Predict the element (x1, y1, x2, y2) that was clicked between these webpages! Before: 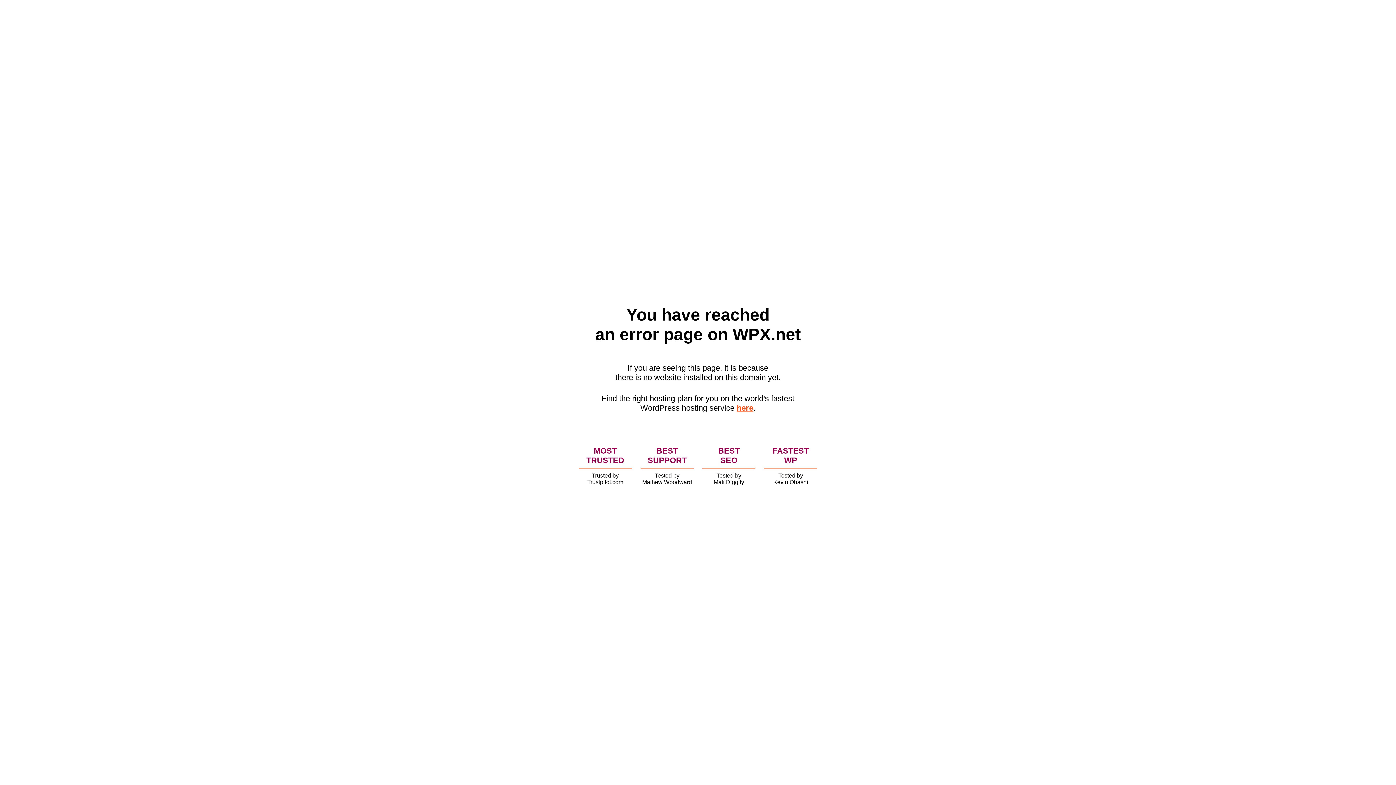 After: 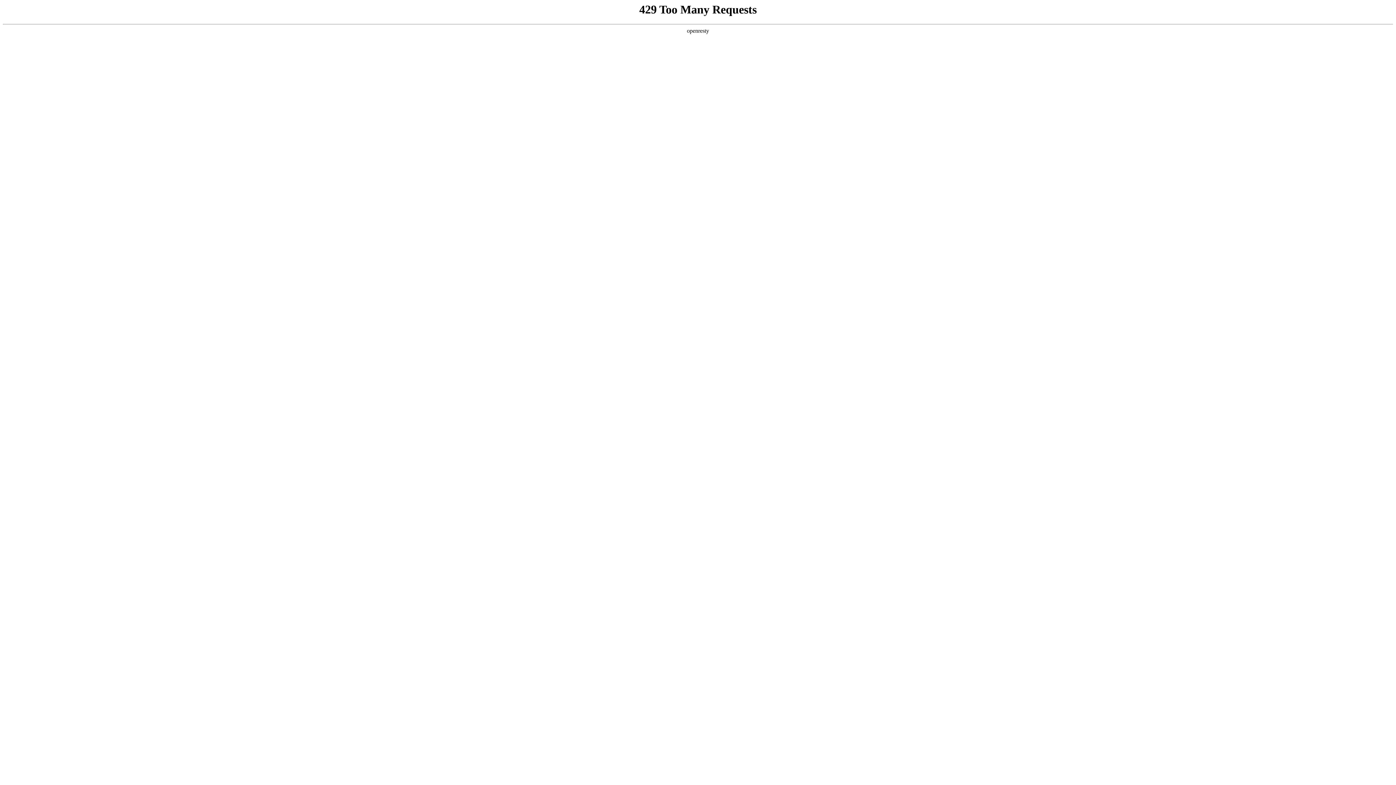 Action: label: here bbox: (736, 403, 753, 412)